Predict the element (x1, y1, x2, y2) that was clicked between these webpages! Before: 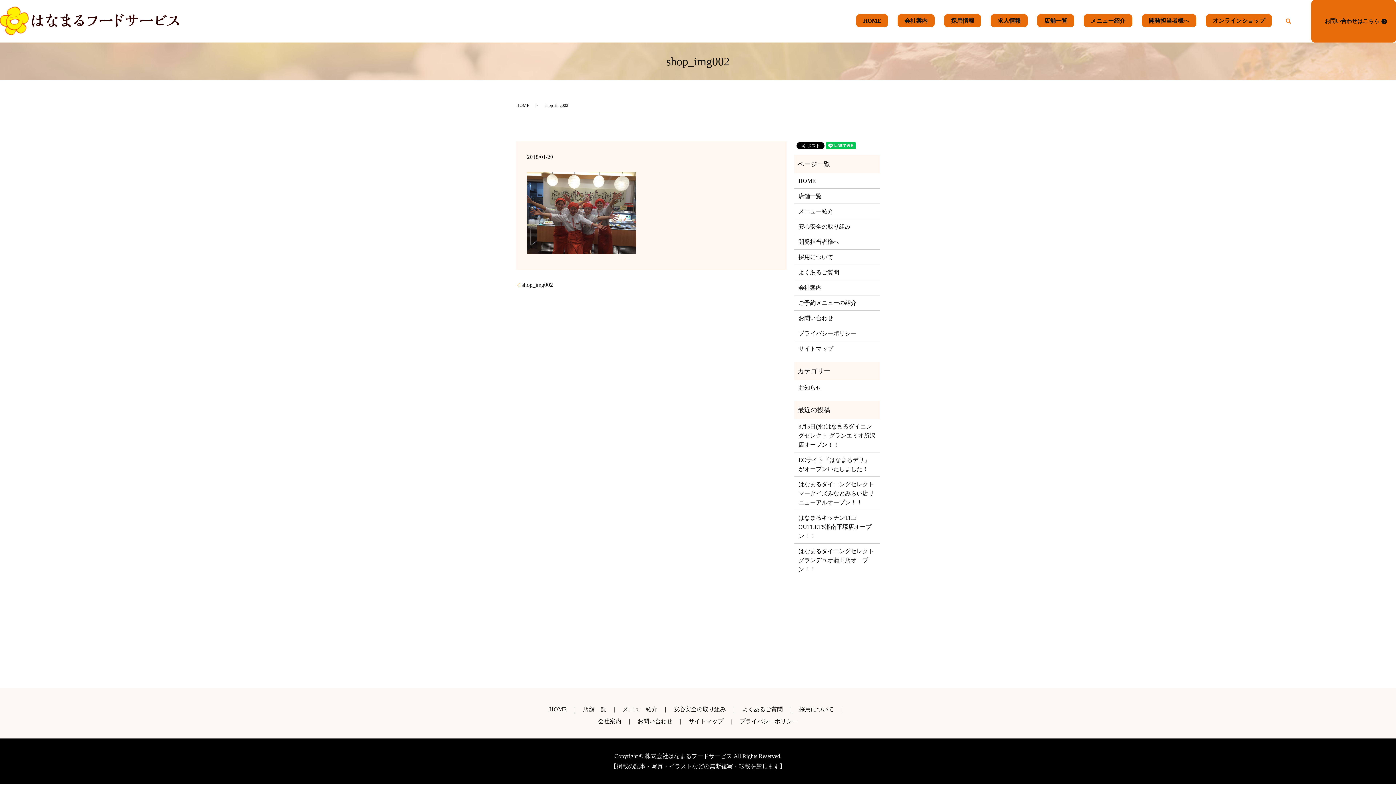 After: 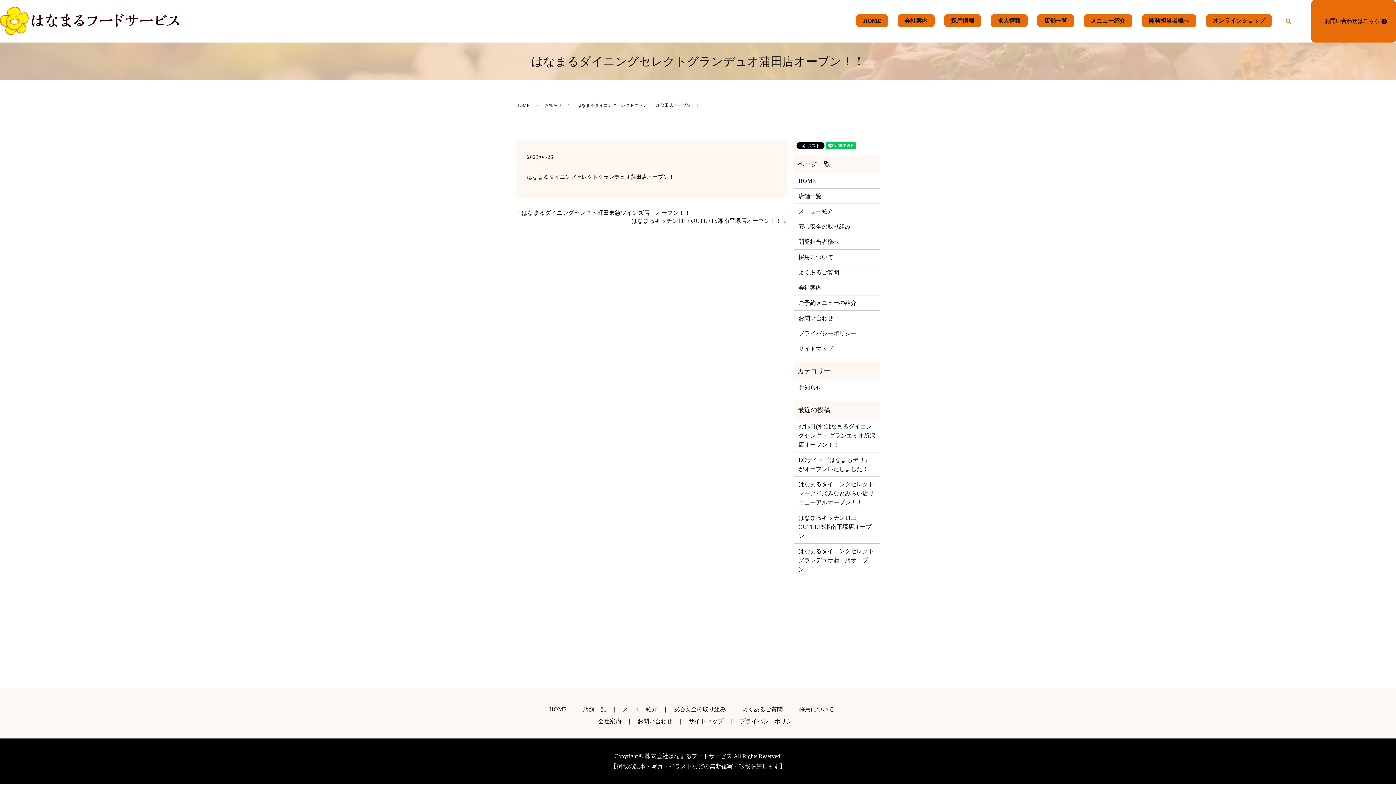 Action: label: はなまるダイニングセレクトグランデュオ蒲田店オープン！！ bbox: (798, 547, 875, 574)